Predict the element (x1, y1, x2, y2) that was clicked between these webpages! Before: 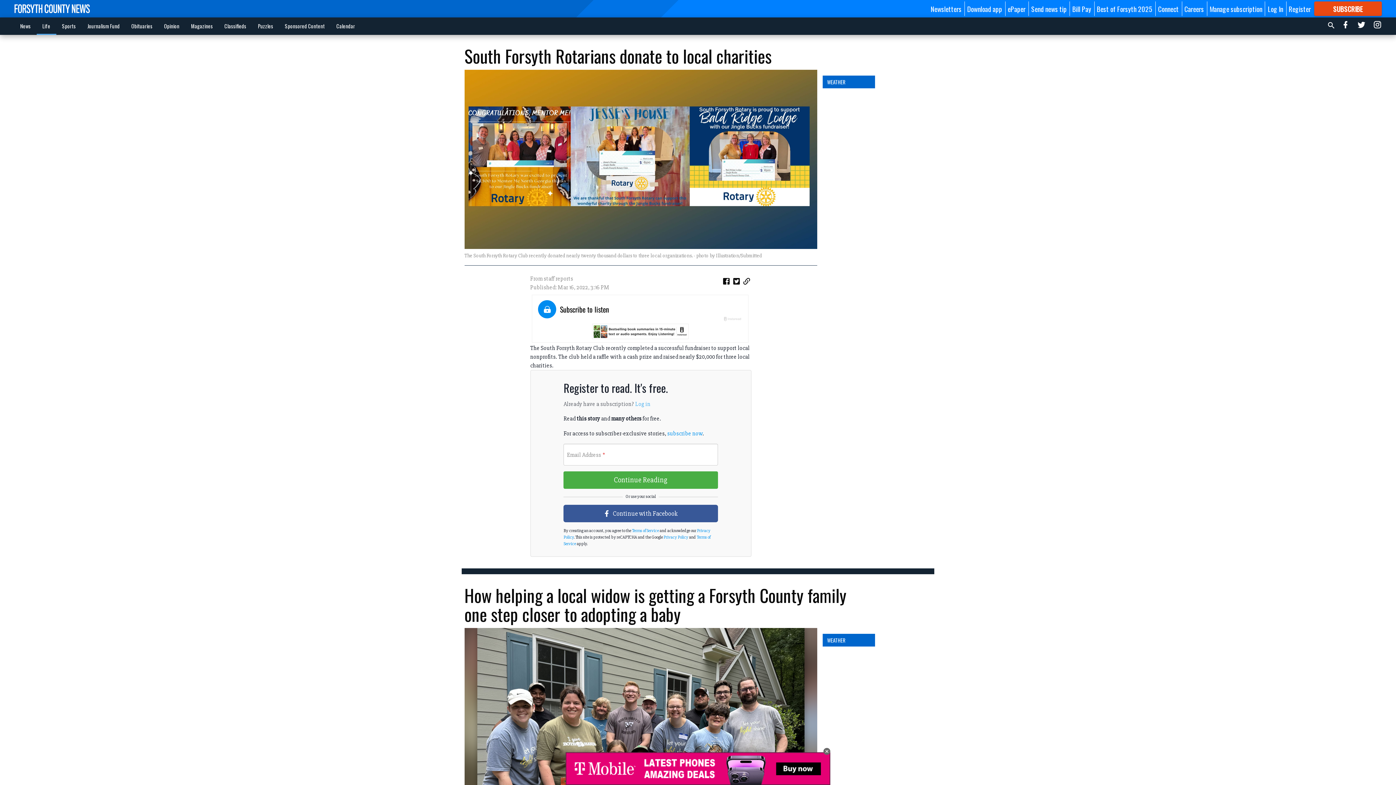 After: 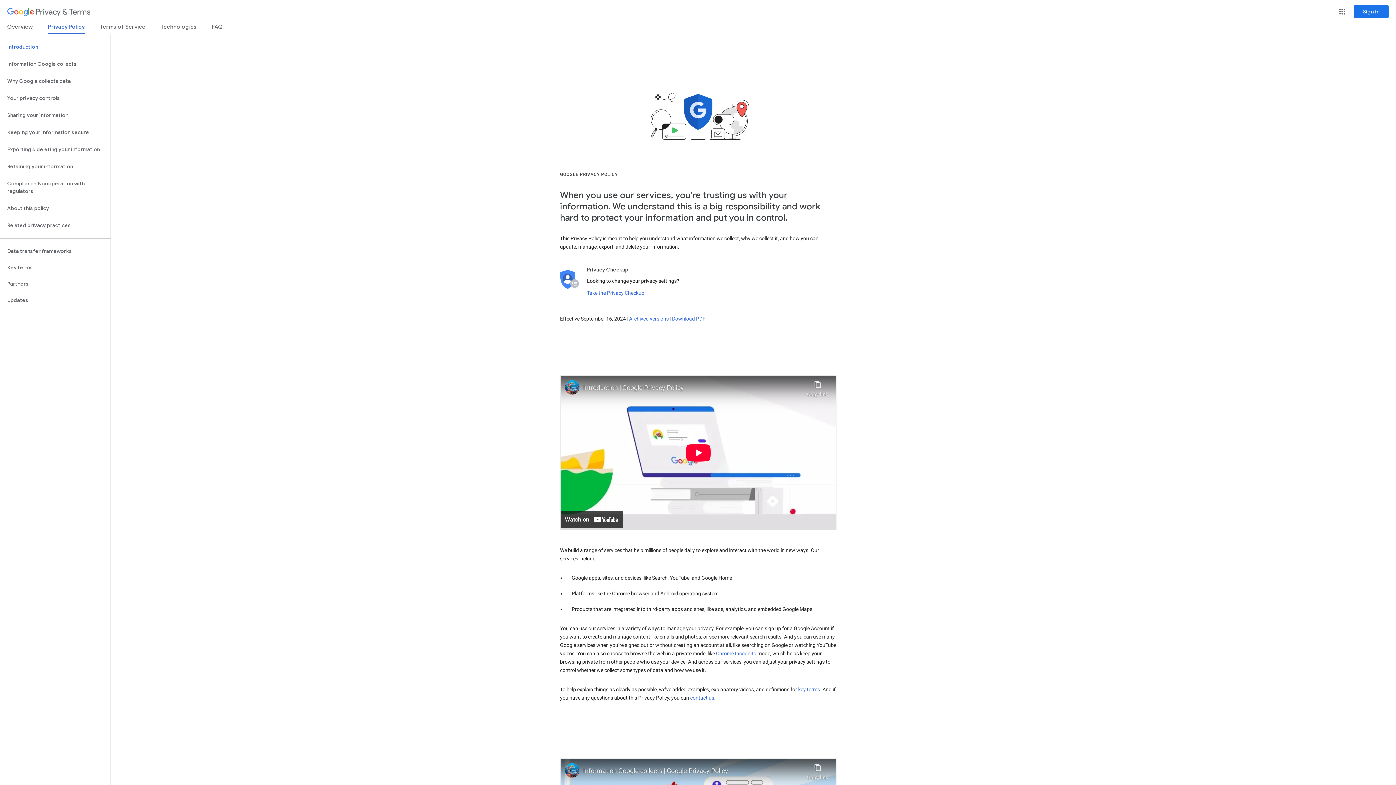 Action: bbox: (663, 534, 688, 540) label:  Privacy Policy